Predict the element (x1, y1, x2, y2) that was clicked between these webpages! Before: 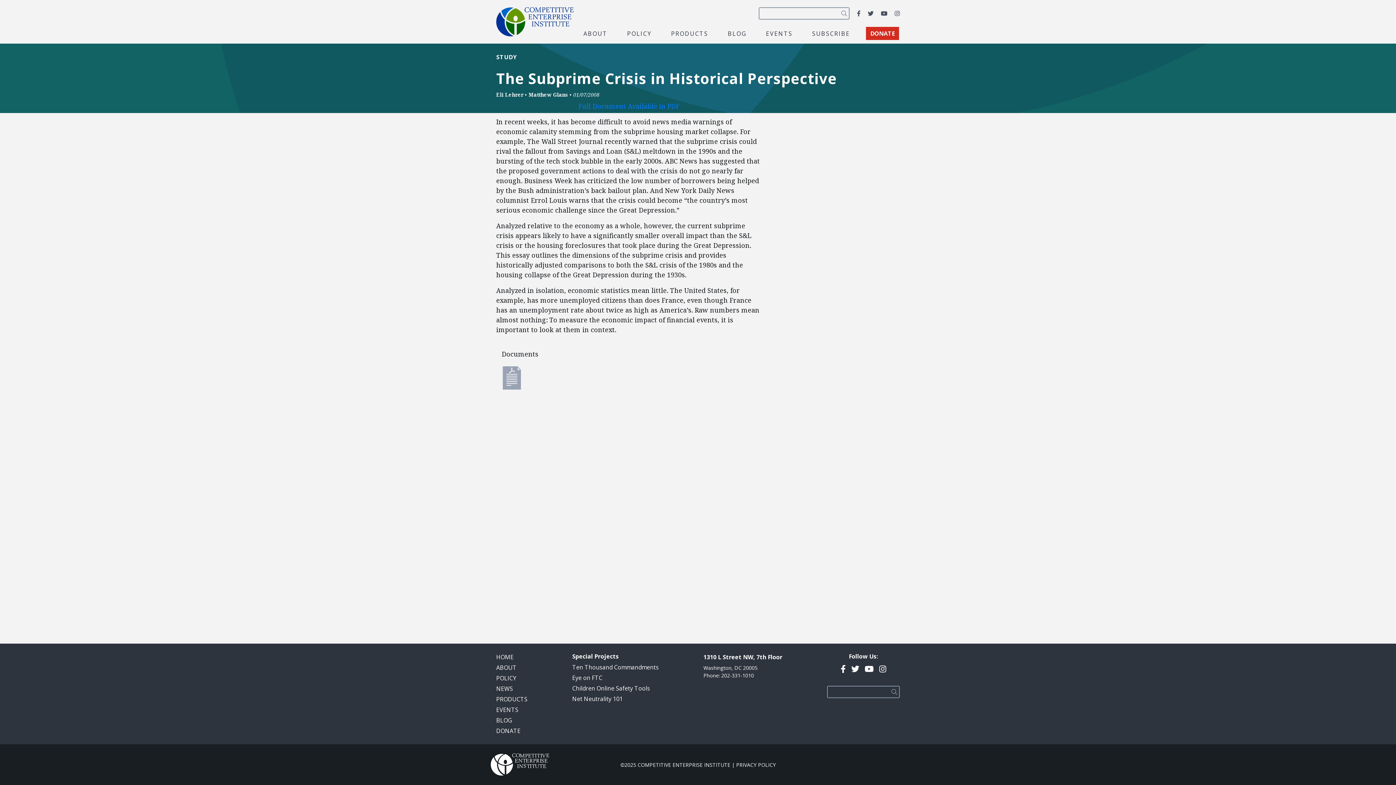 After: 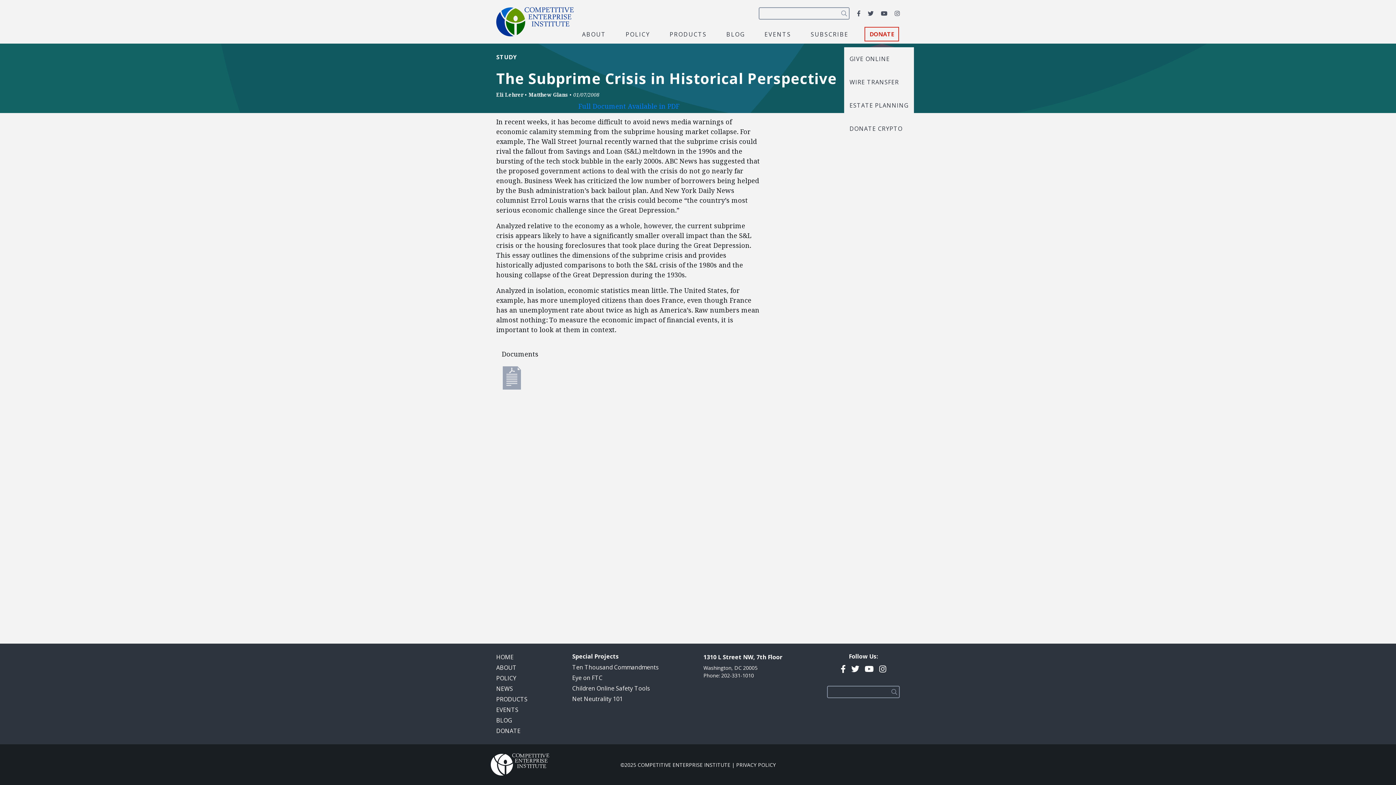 Action: label: DONATE bbox: (866, 26, 899, 40)